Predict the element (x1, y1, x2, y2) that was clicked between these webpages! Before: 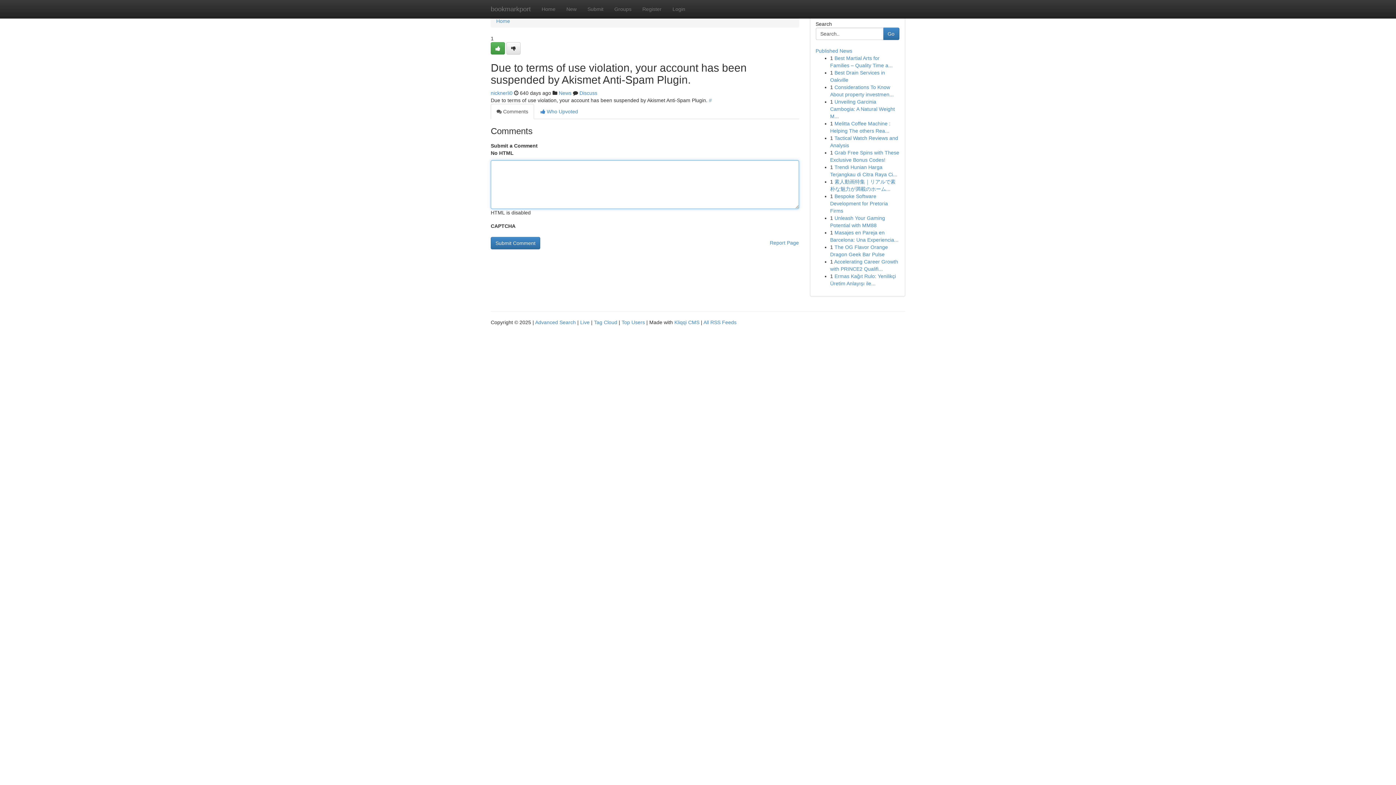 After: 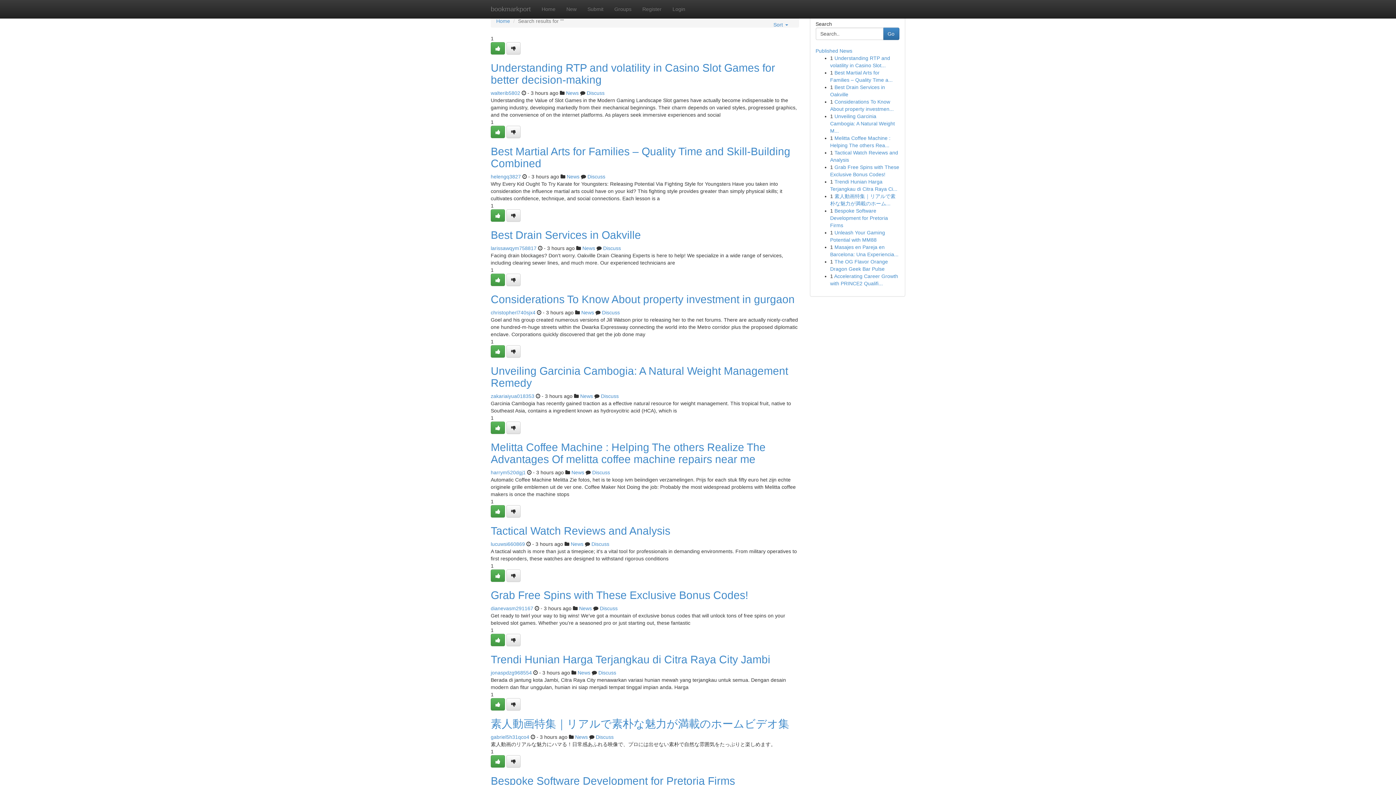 Action: bbox: (535, 319, 576, 325) label: Advanced Search